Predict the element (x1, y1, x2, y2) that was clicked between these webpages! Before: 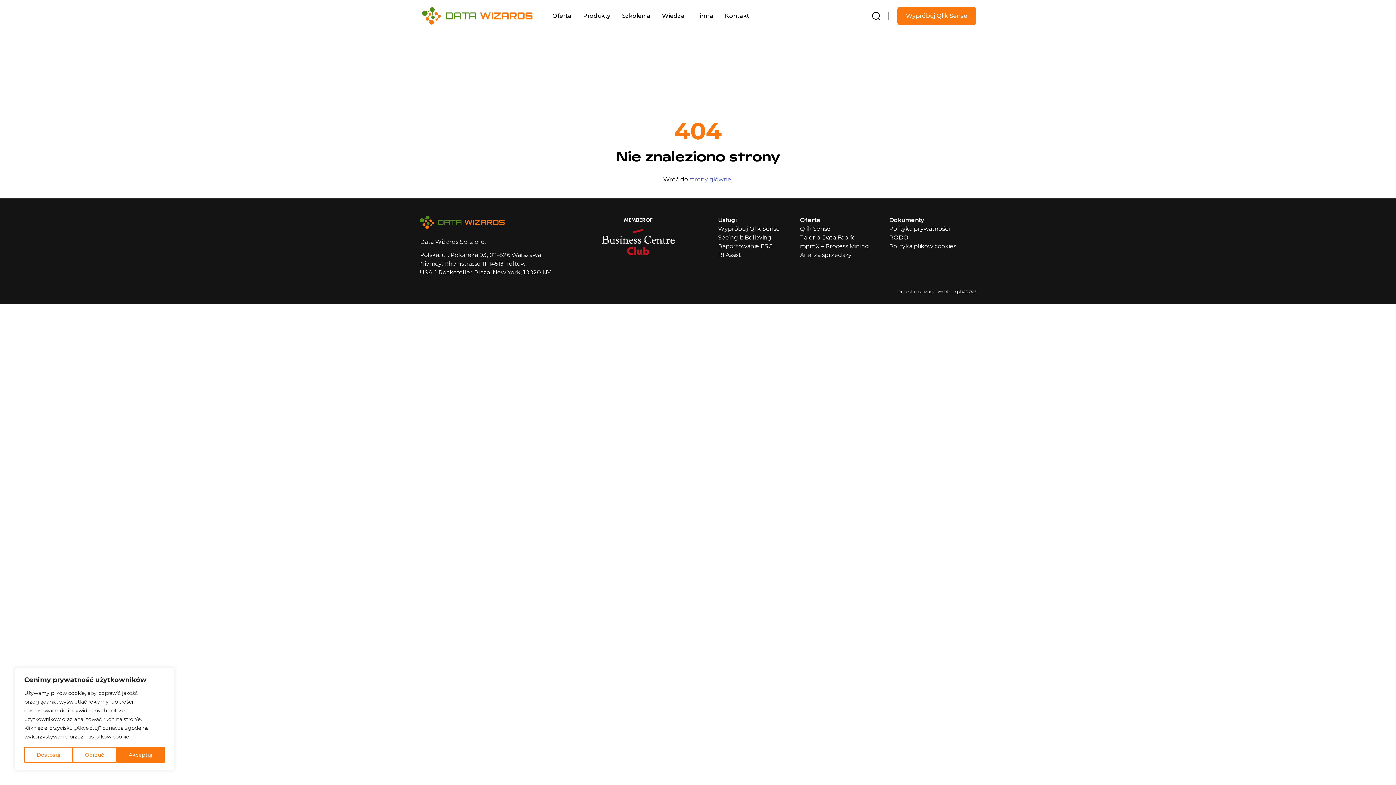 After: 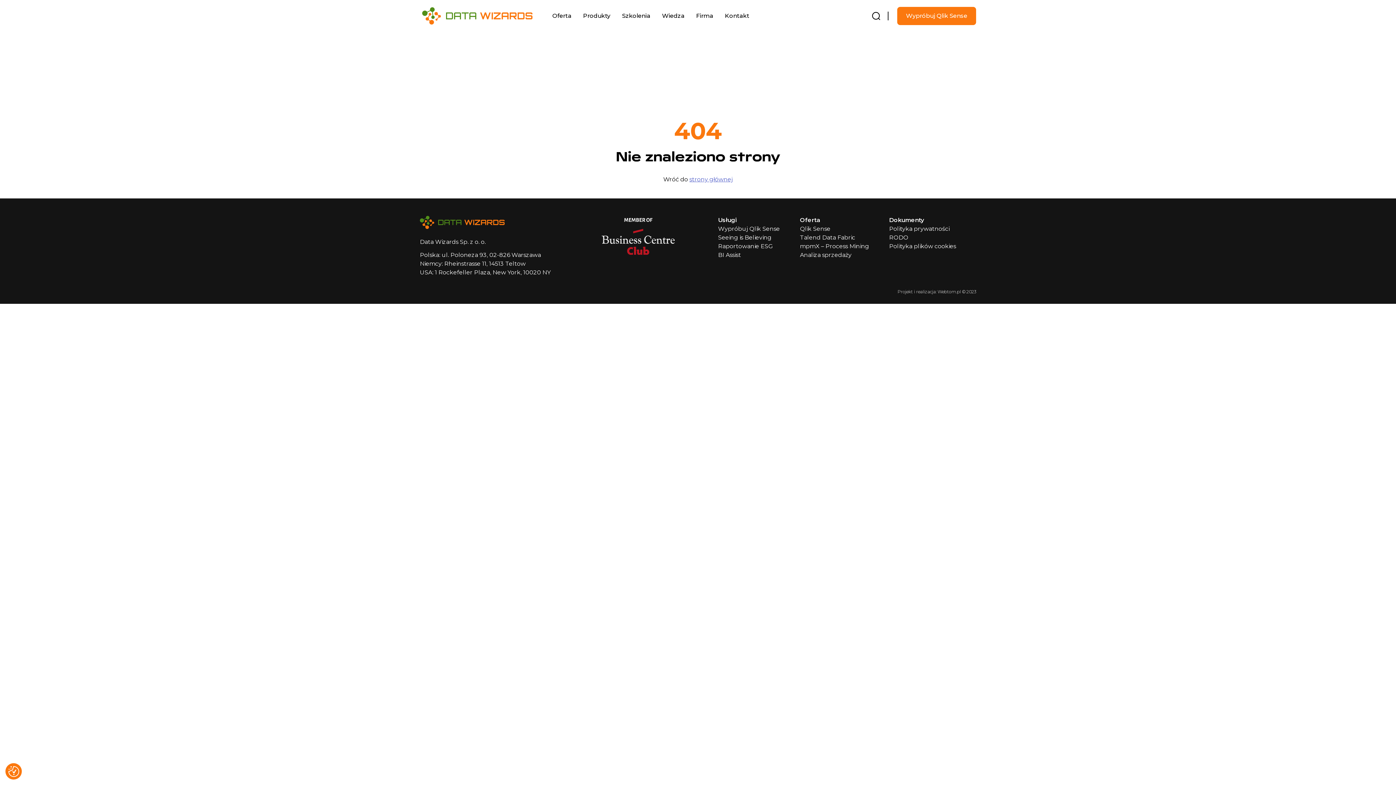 Action: label: Akceptuj bbox: (116, 747, 164, 763)